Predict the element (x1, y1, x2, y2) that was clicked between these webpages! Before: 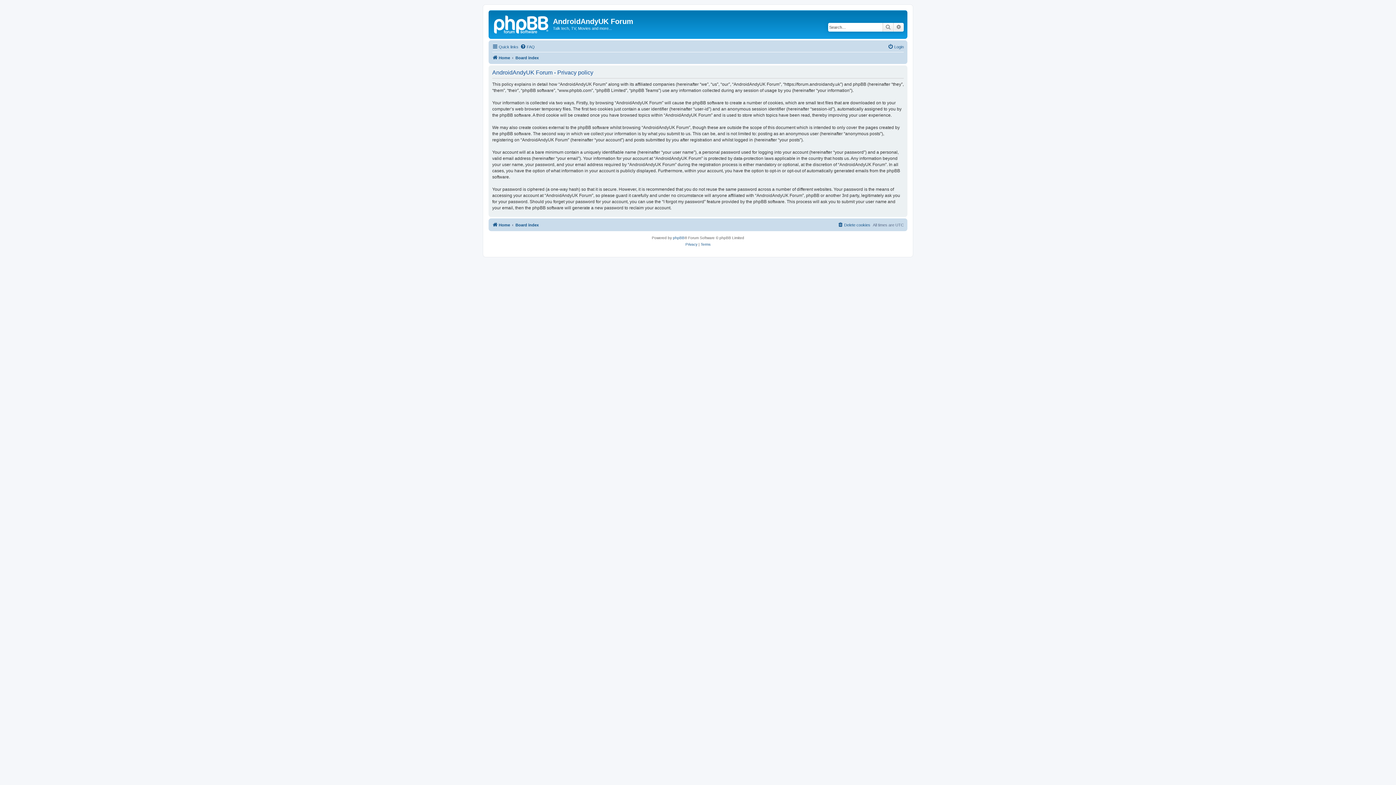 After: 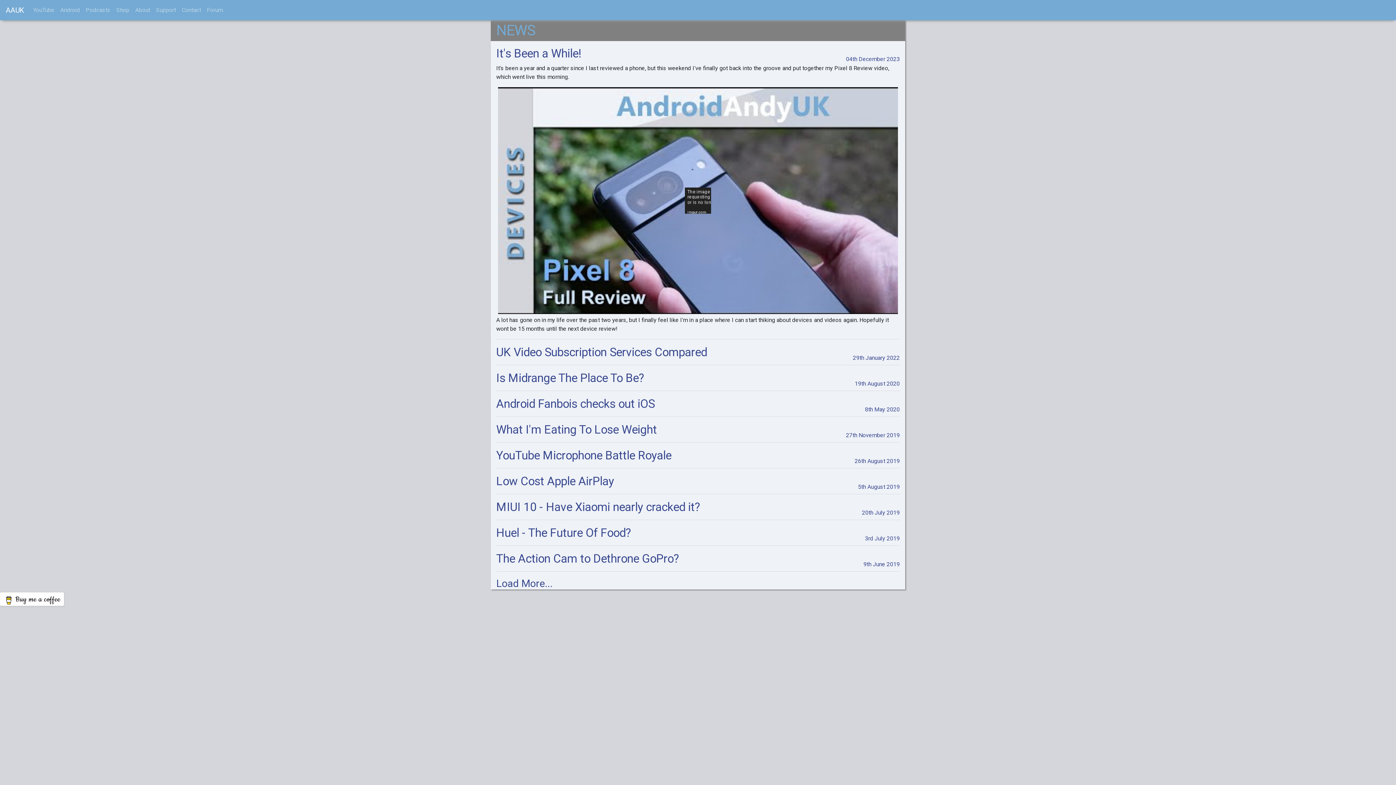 Action: bbox: (492, 220, 510, 229) label: Home